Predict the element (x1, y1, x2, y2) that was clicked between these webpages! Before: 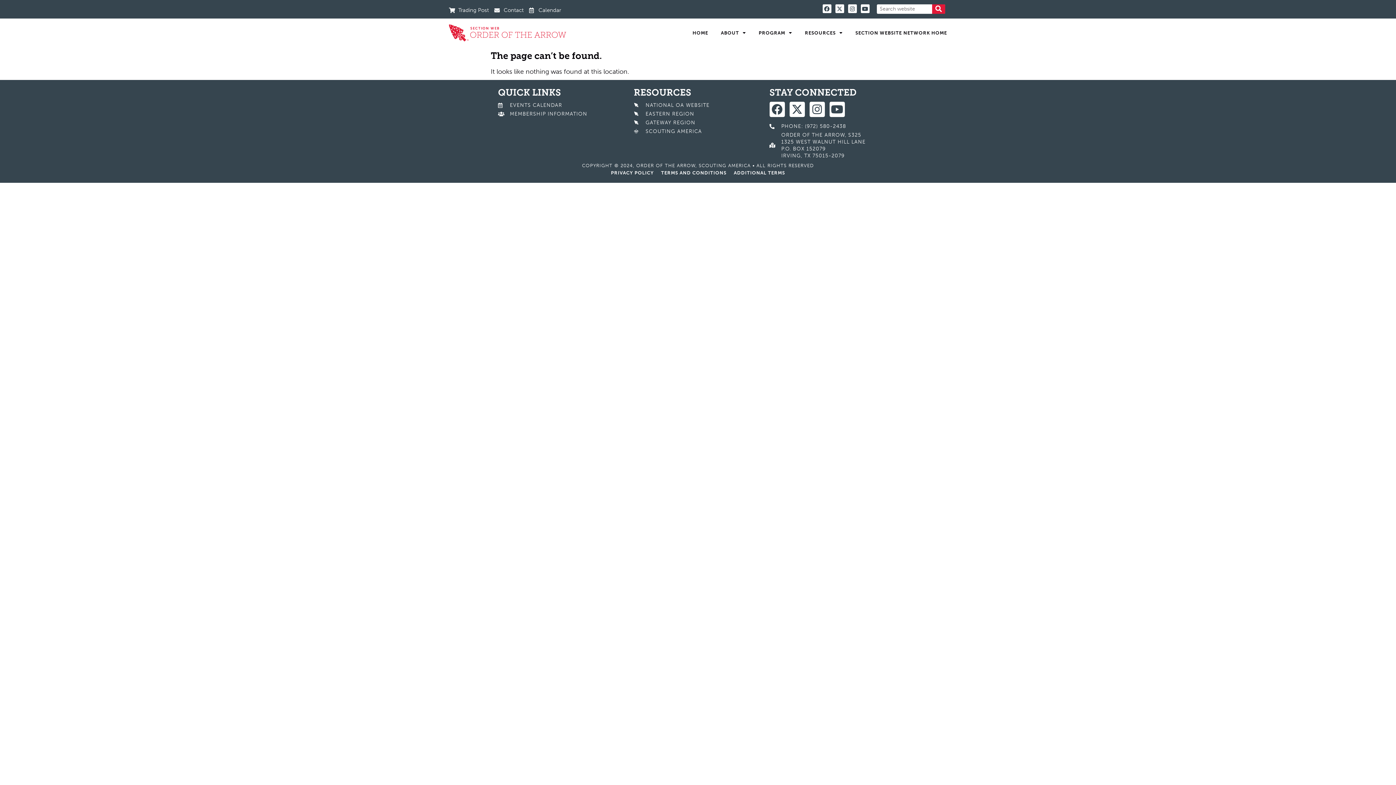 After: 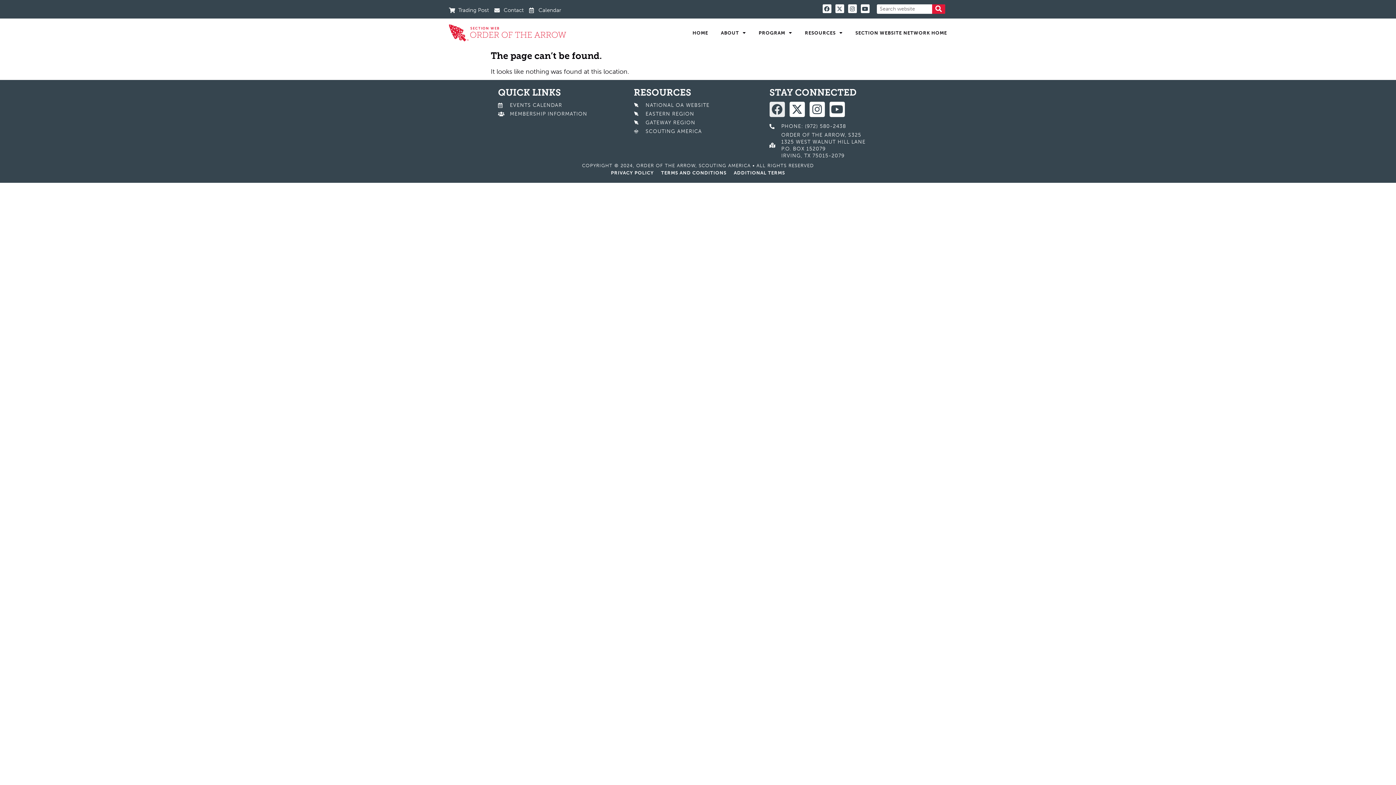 Action: label: Facebook bbox: (769, 101, 784, 117)